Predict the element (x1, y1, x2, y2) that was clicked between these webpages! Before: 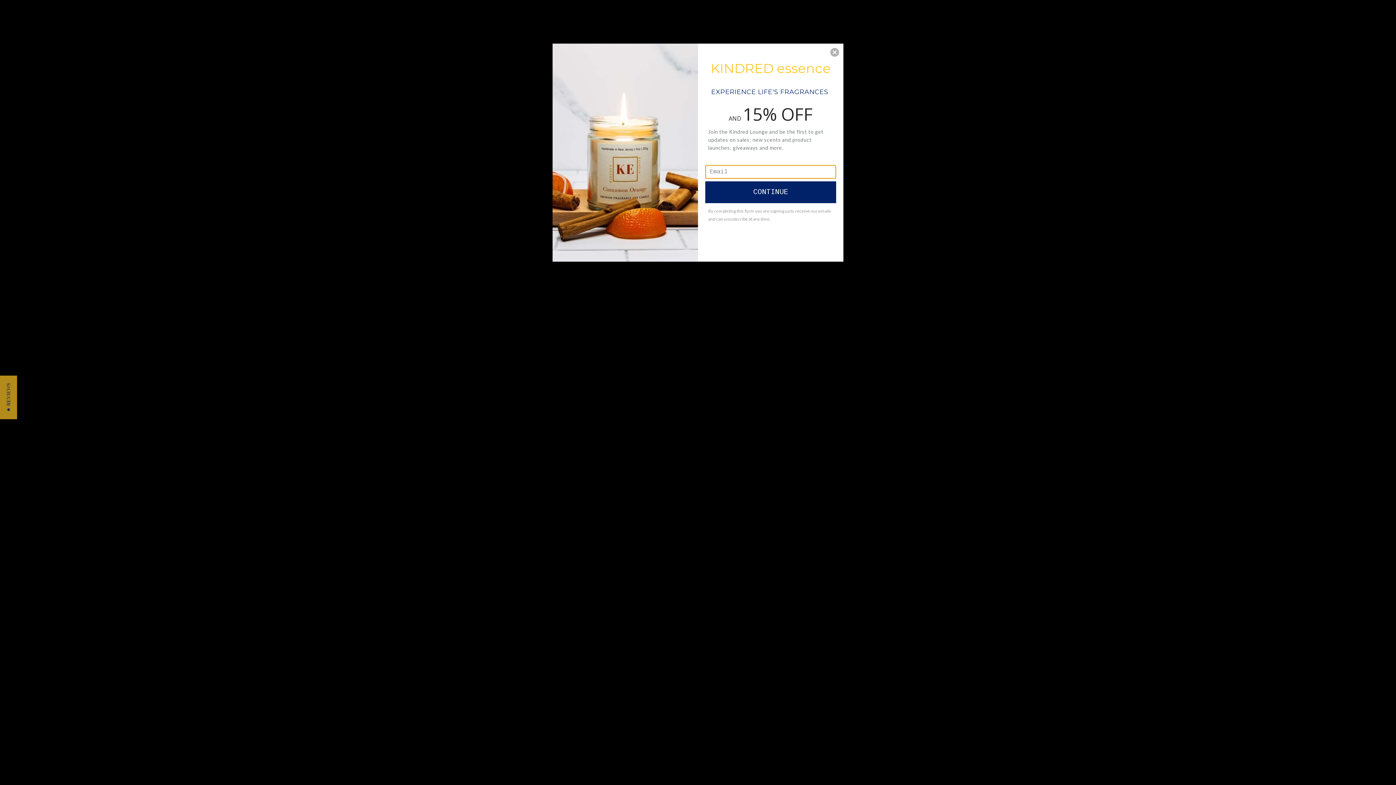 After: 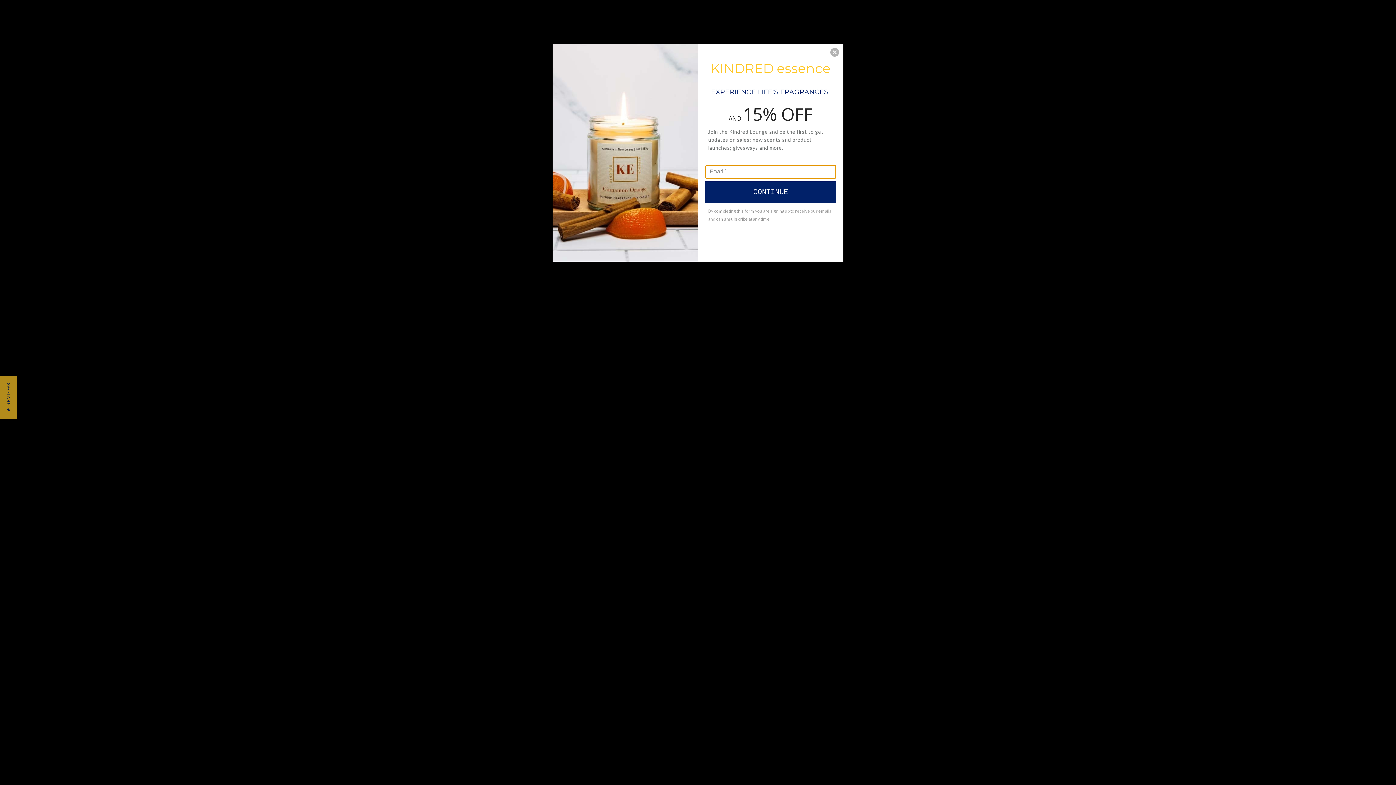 Action: bbox: (0, 375, 17, 419) label: ★ REVIEWS